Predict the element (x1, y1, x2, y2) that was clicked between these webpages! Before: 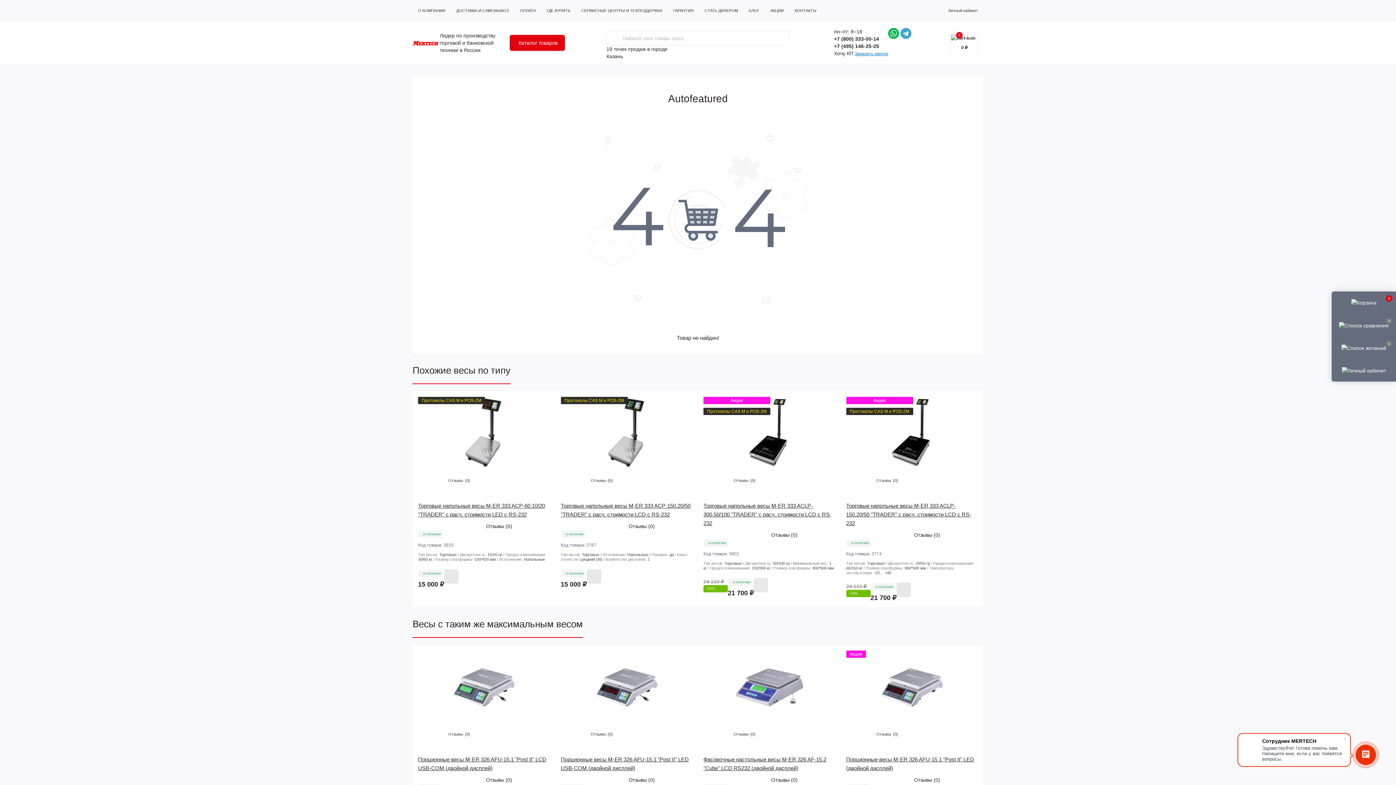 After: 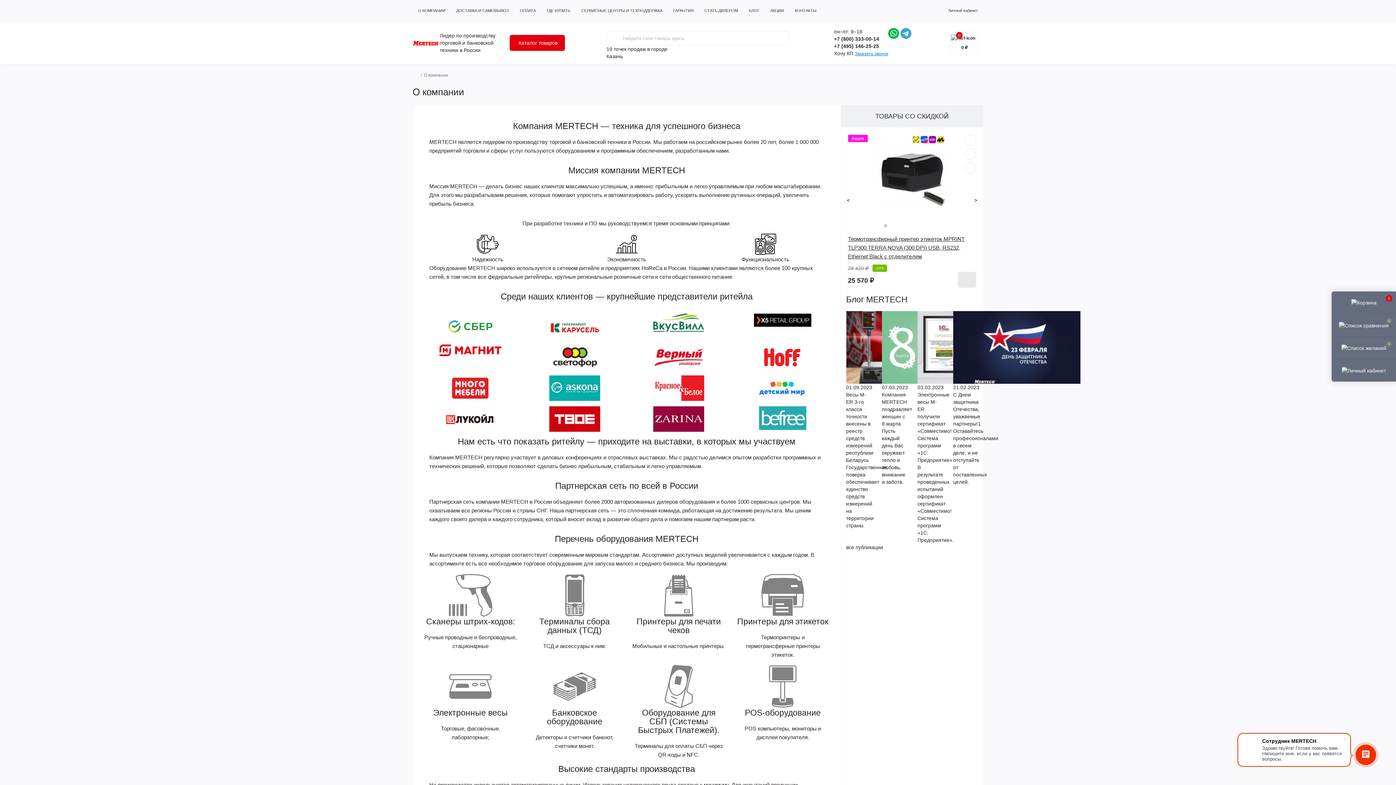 Action: label: О КОМПАНИИ bbox: (418, 8, 445, 12)